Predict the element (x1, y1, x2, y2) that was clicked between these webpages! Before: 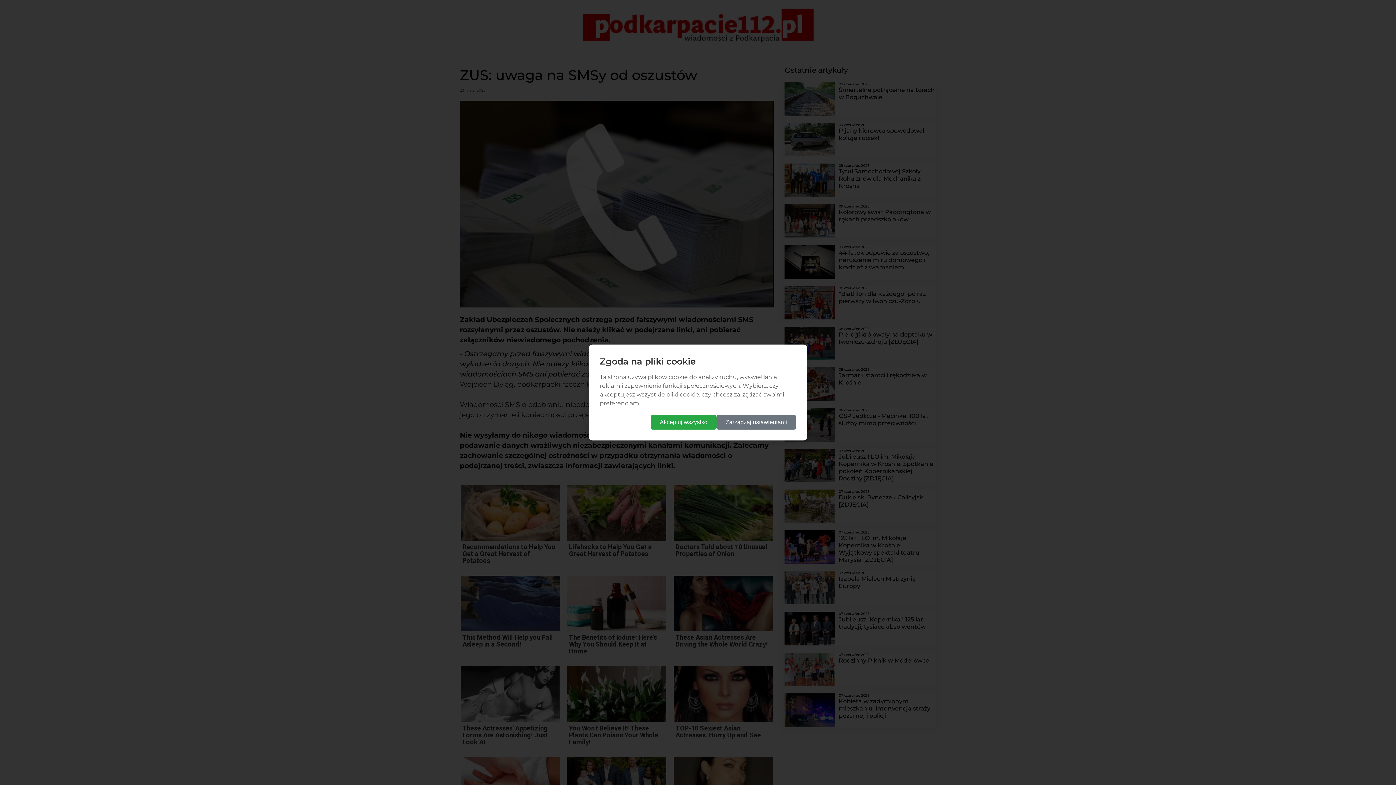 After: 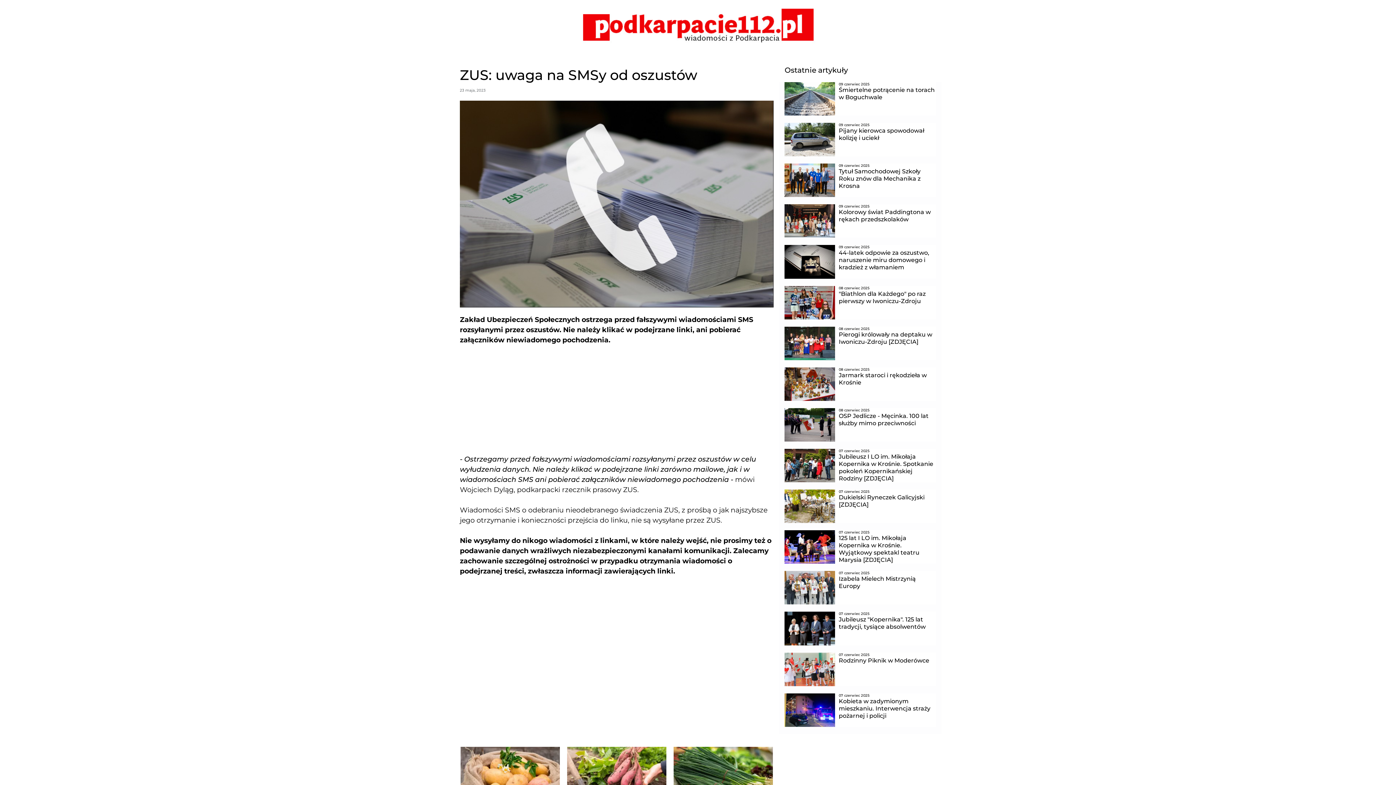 Action: label: Akceptuj wszystko bbox: (650, 415, 716, 429)